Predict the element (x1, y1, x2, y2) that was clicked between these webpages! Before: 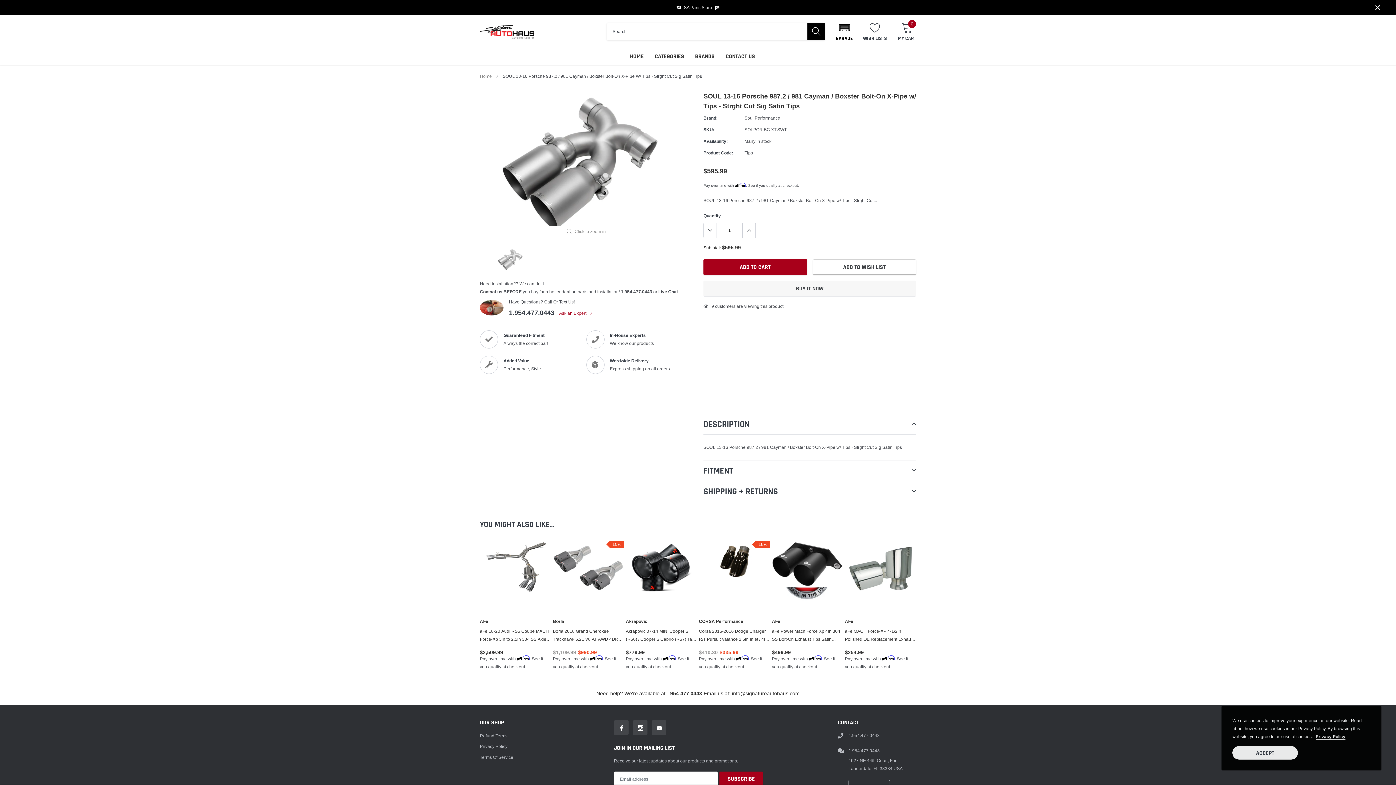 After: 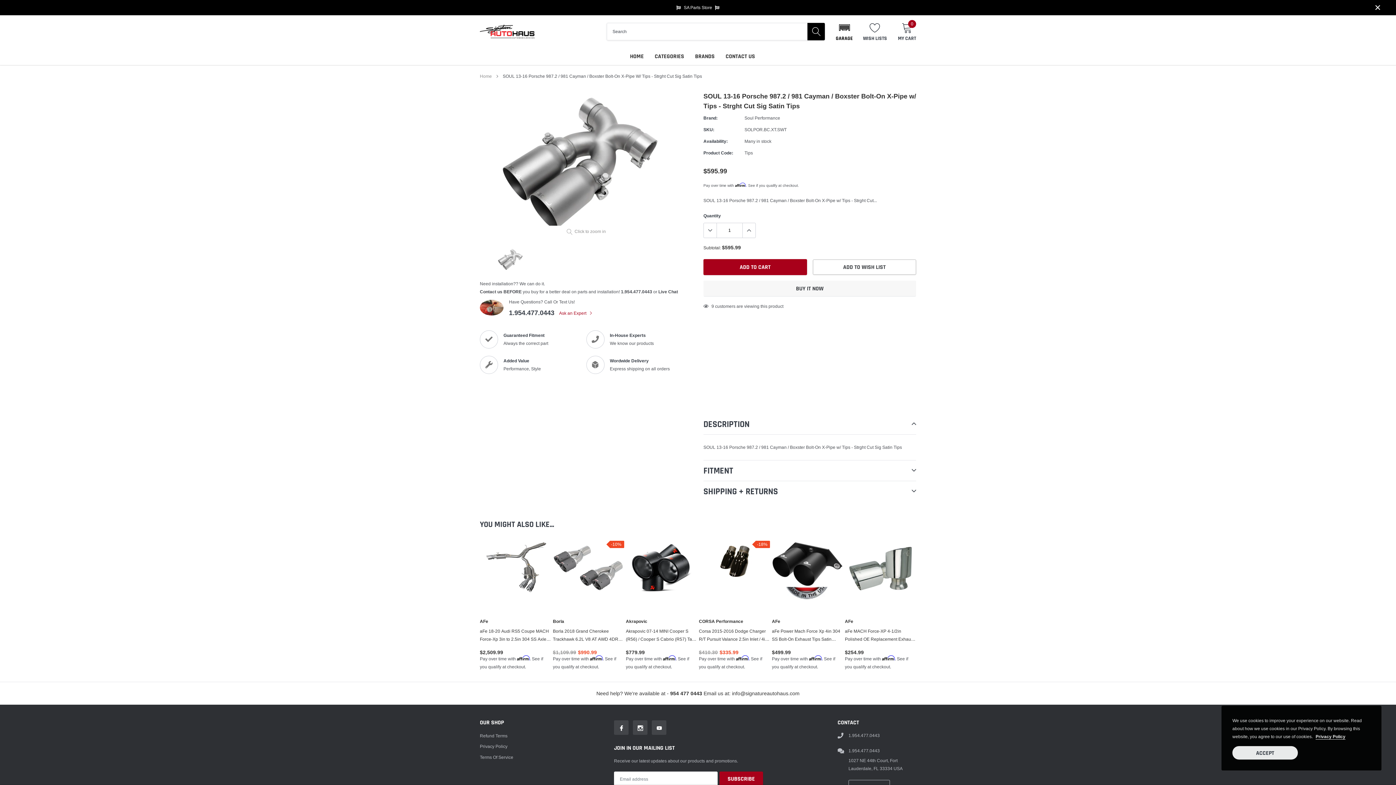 Action: bbox: (704, 223, 717, 237)